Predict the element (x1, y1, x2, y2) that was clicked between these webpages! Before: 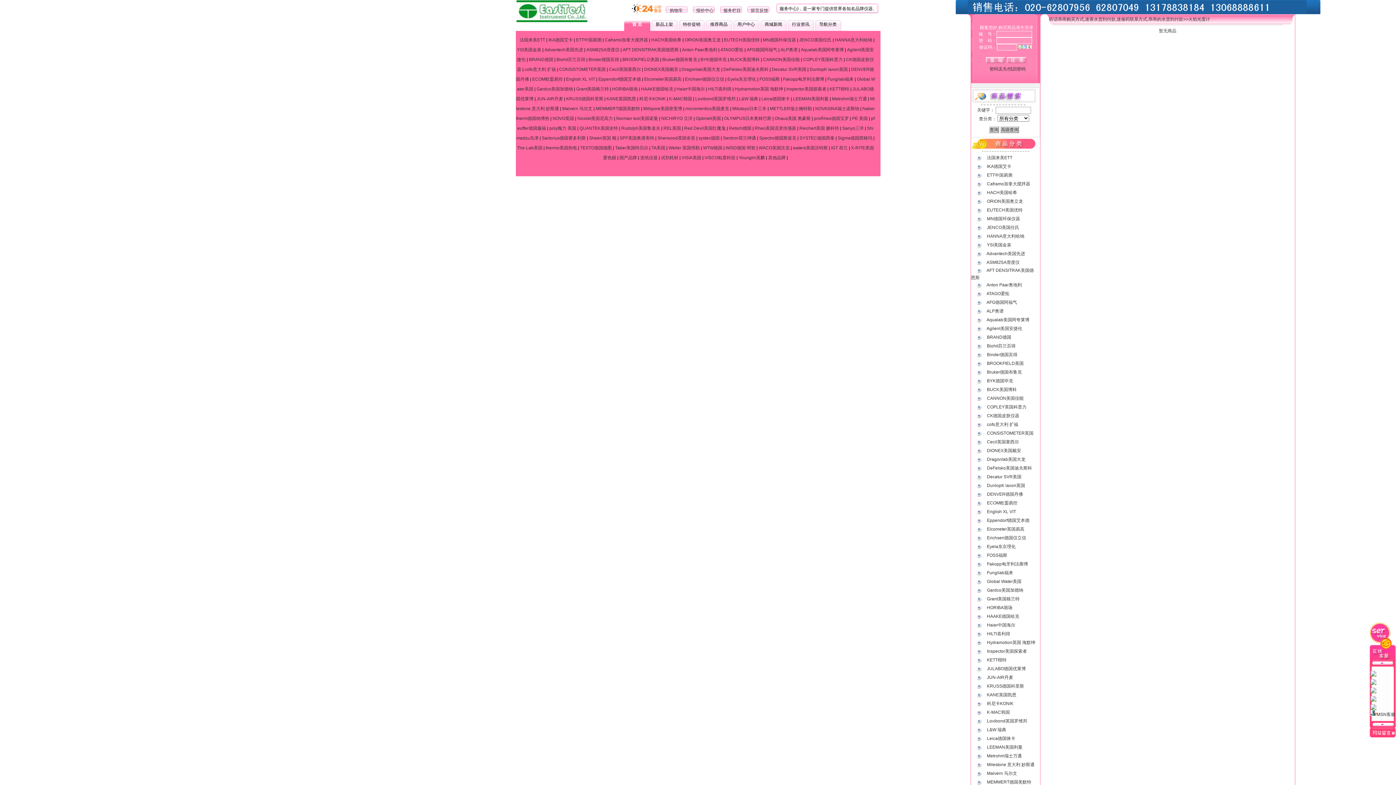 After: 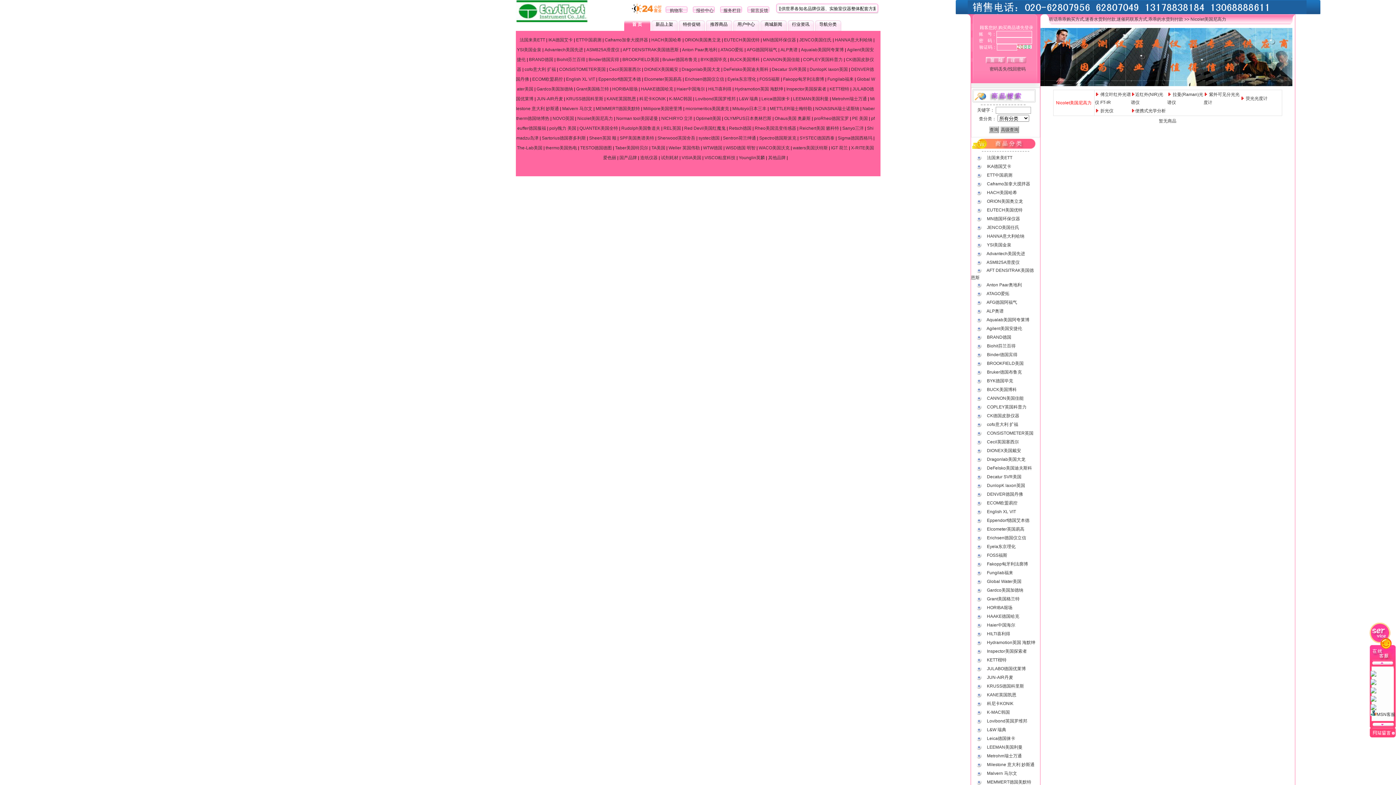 Action: label: Nicolet美国尼高力 bbox: (577, 116, 613, 121)